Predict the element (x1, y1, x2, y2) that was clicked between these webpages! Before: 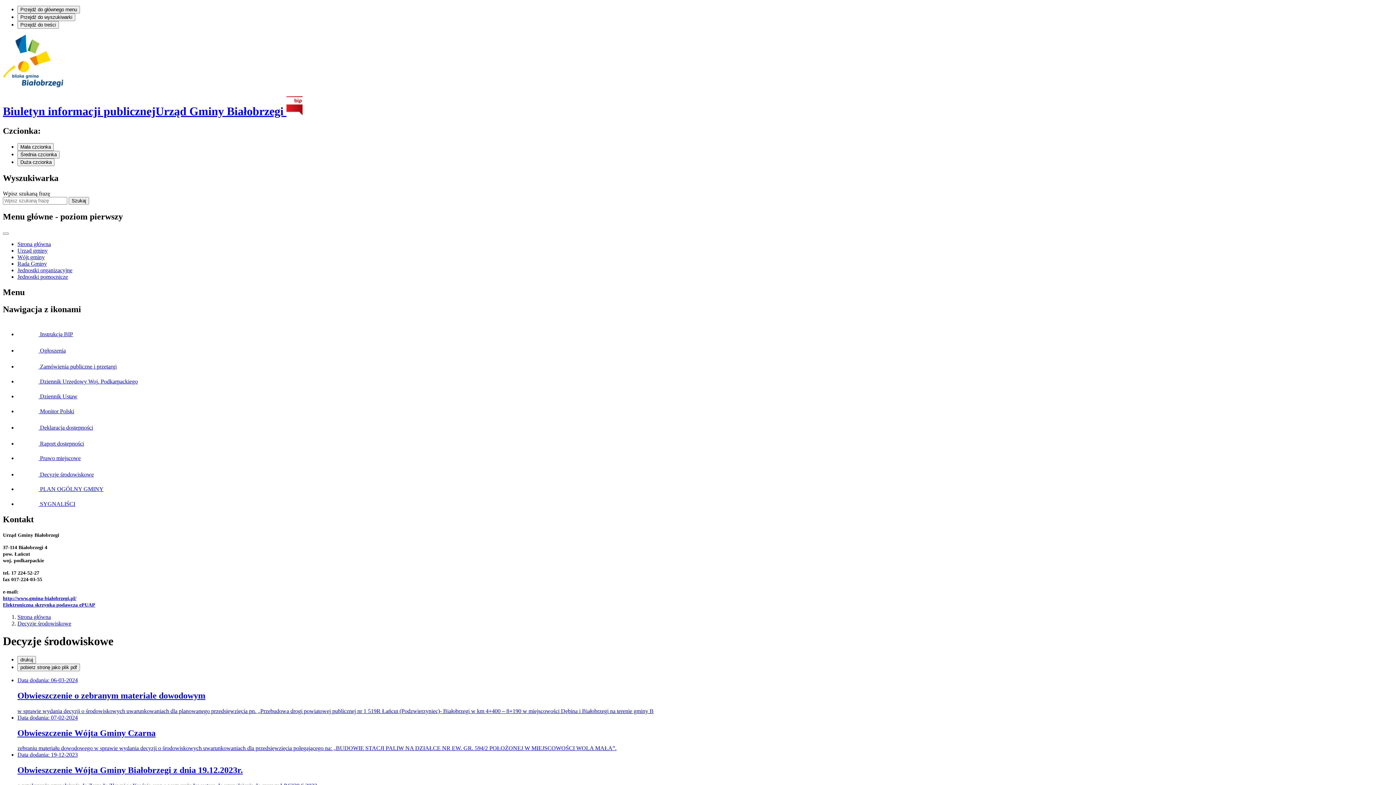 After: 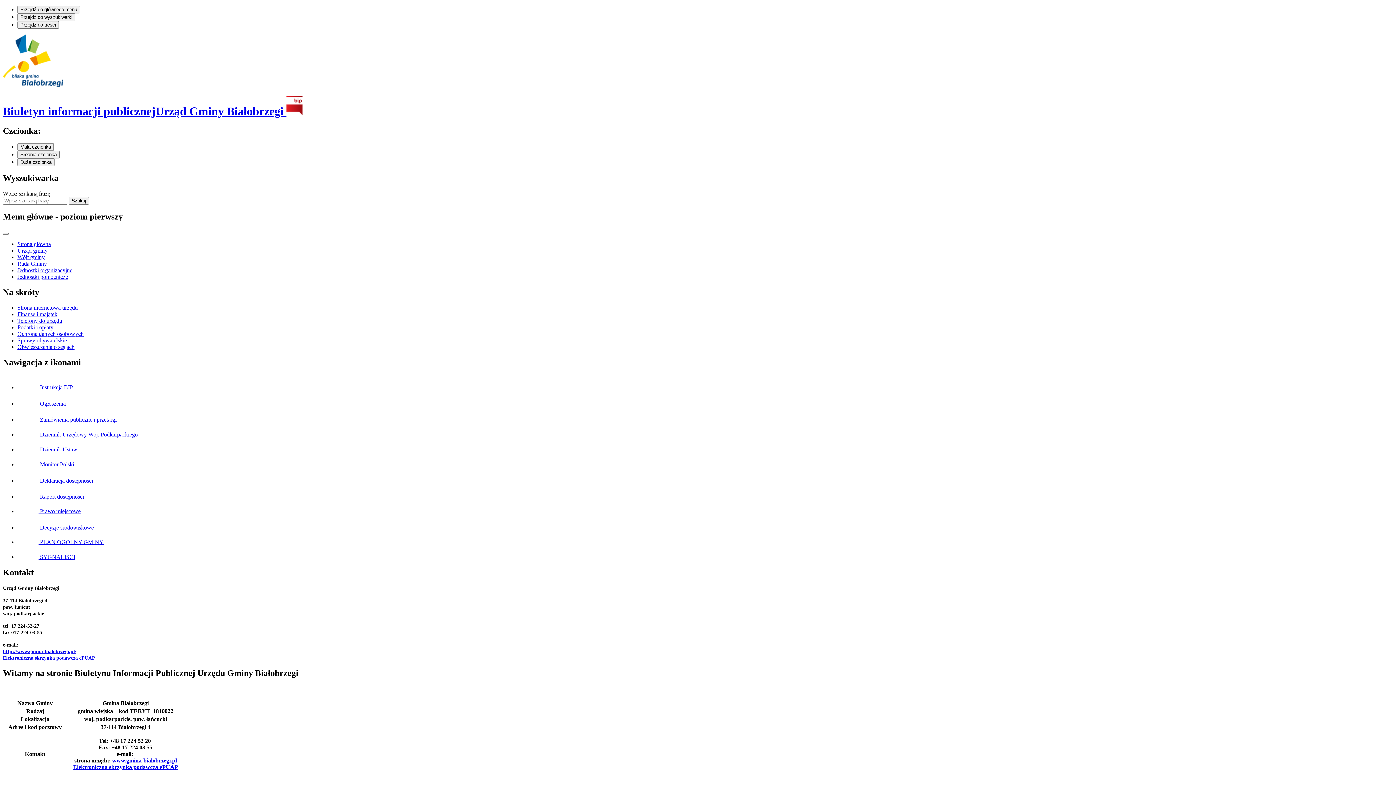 Action: bbox: (17, 614, 50, 620) label: Strona główna